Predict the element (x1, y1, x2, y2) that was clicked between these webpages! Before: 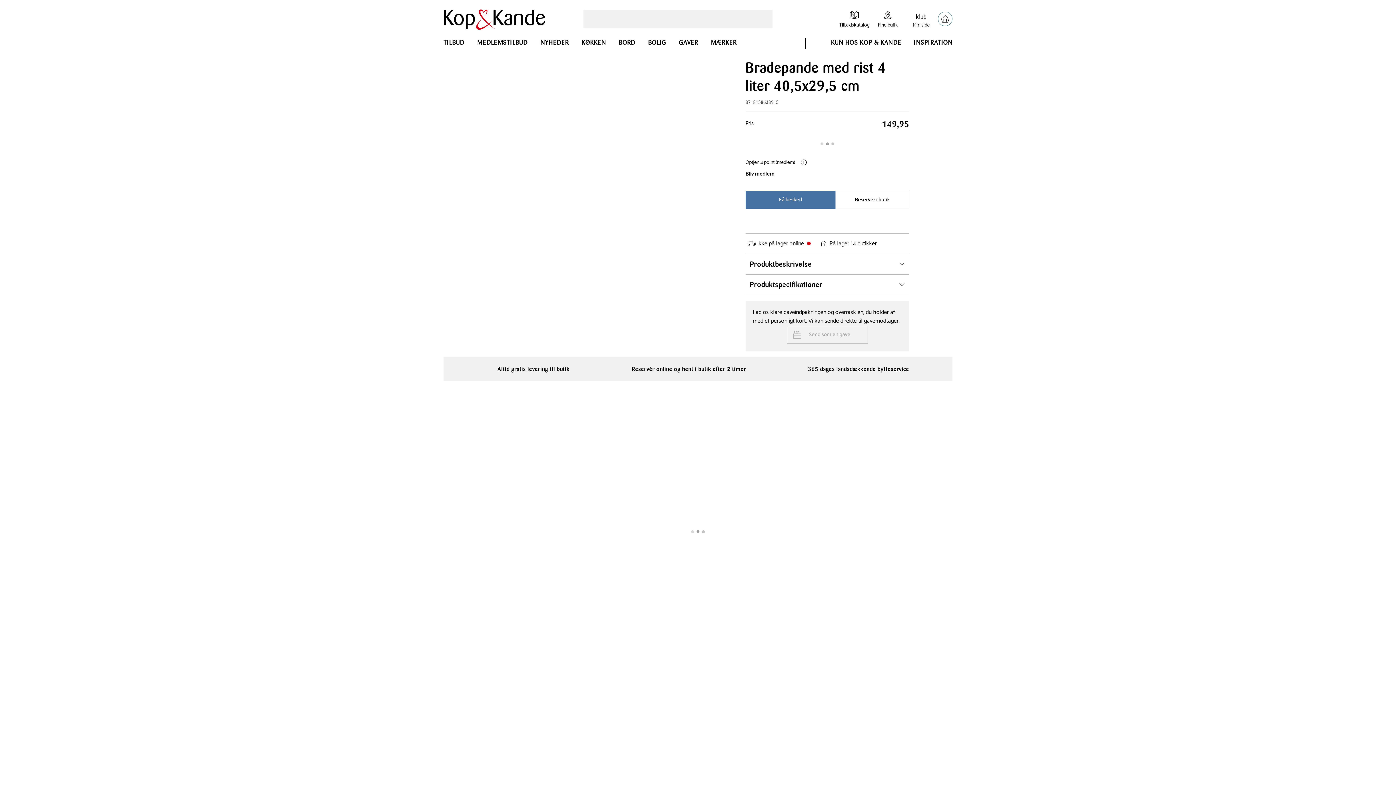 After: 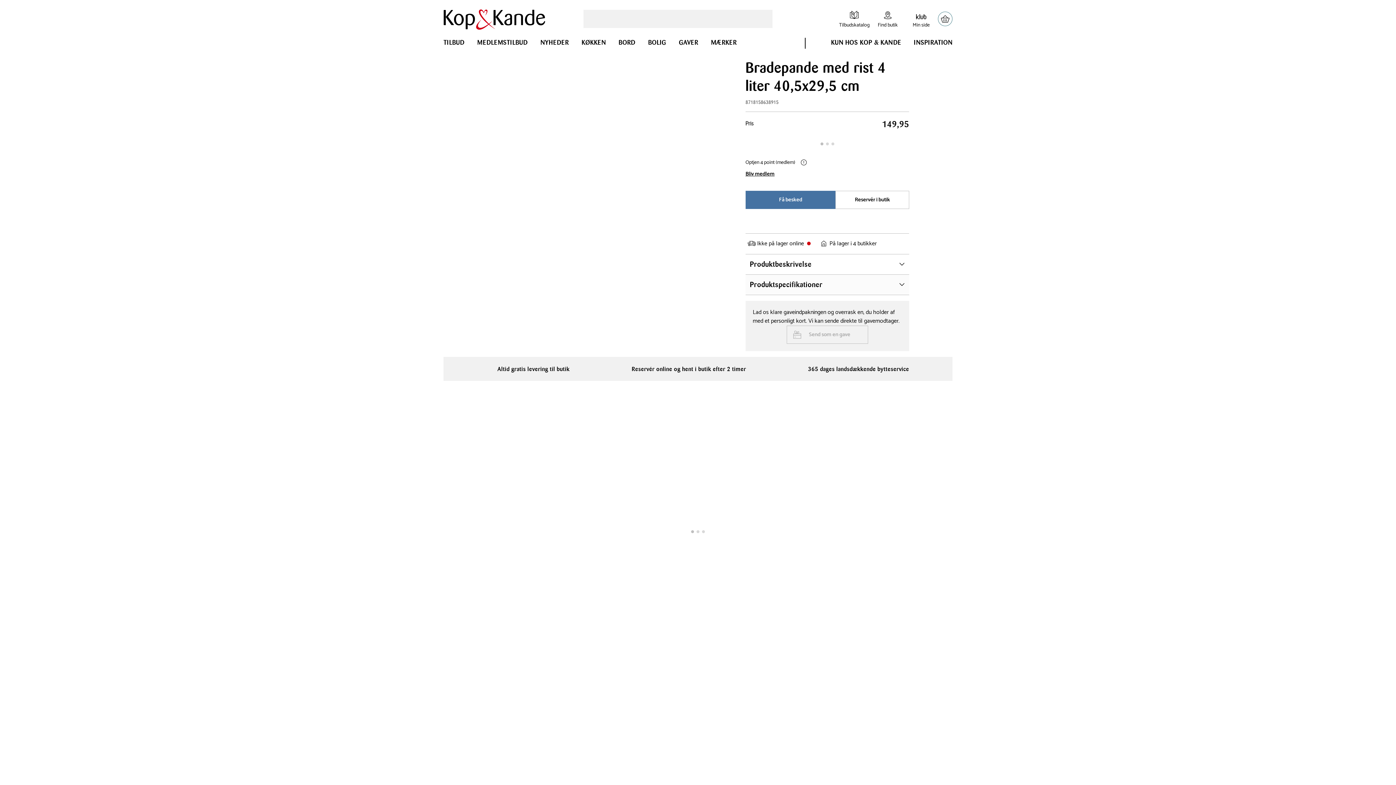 Action: bbox: (745, 274, 909, 294) label: Produktspecifikationer